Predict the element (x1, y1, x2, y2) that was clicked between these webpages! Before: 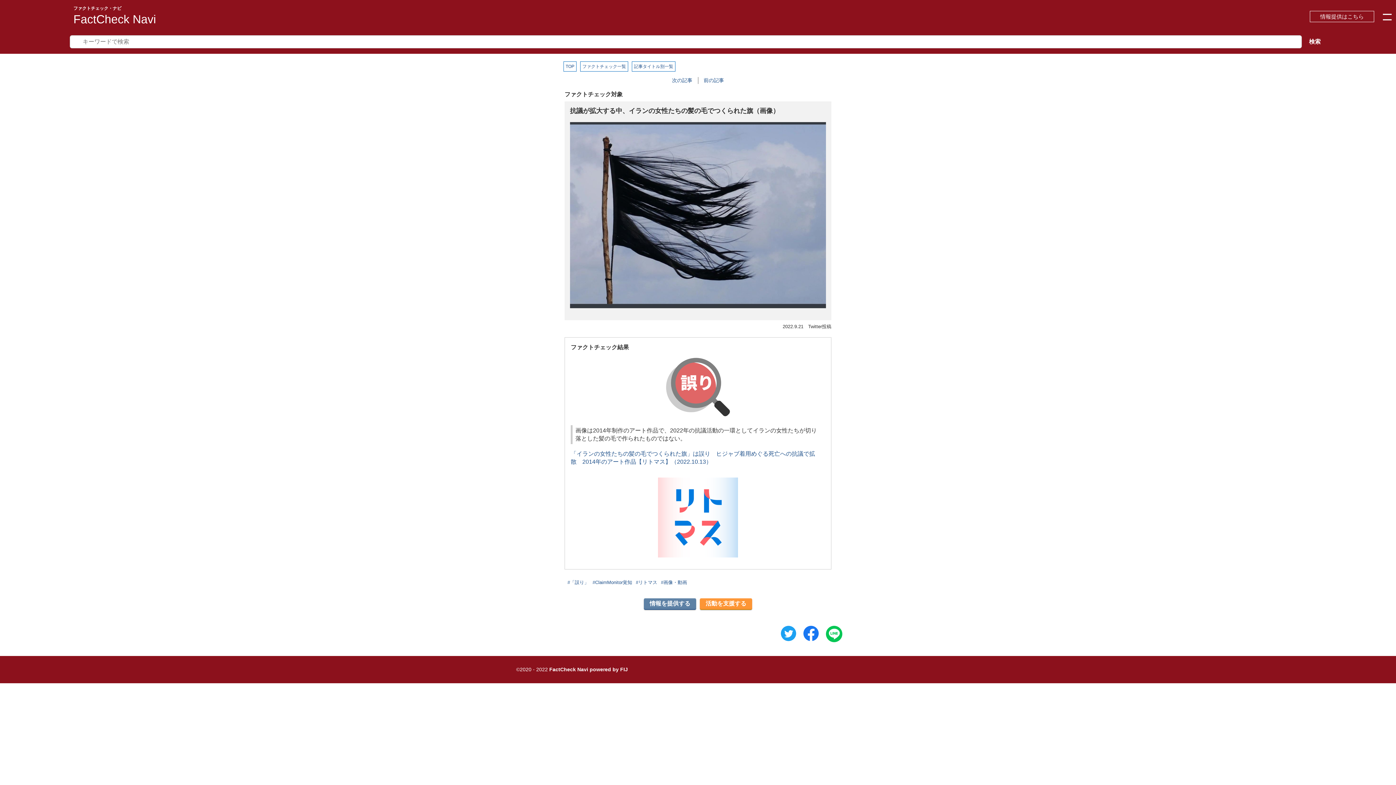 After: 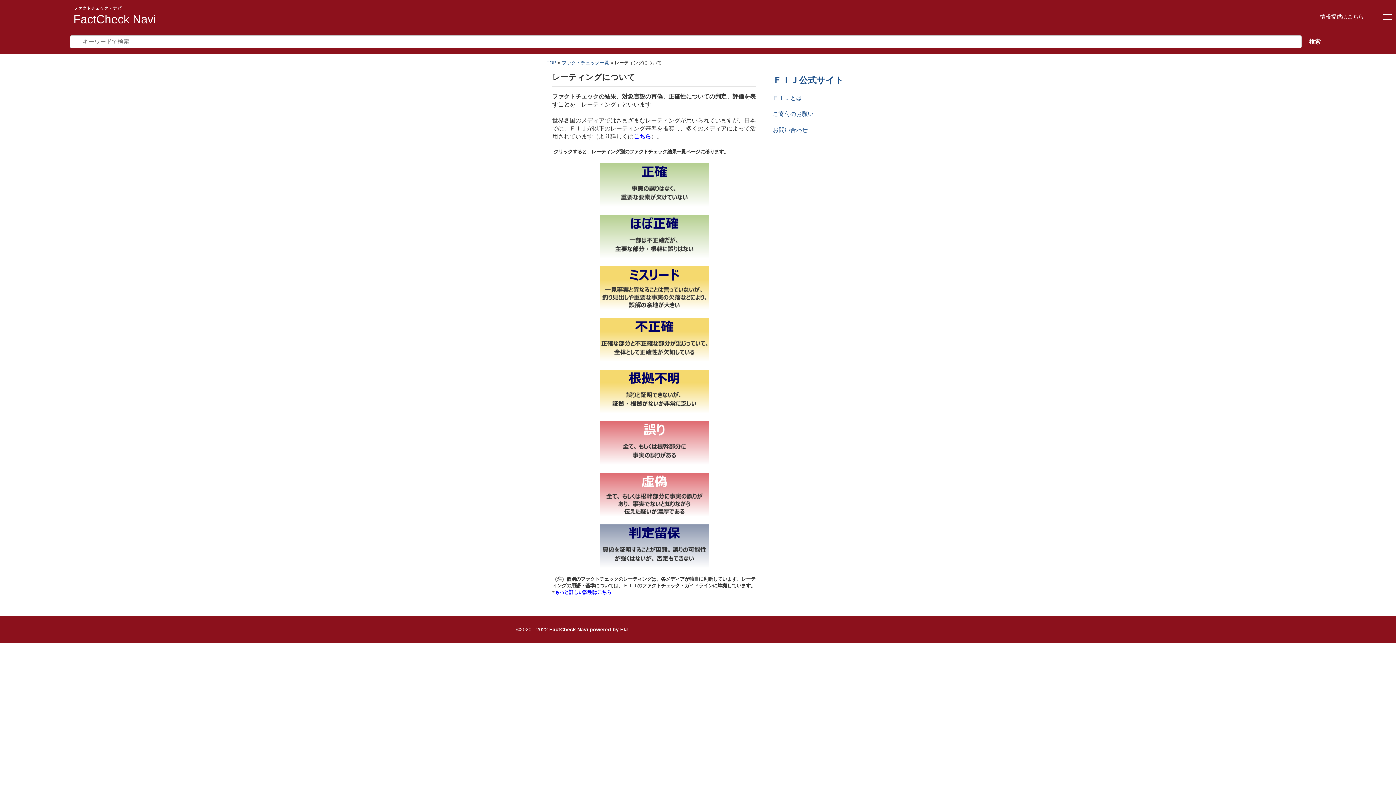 Action: bbox: (665, 412, 730, 418)